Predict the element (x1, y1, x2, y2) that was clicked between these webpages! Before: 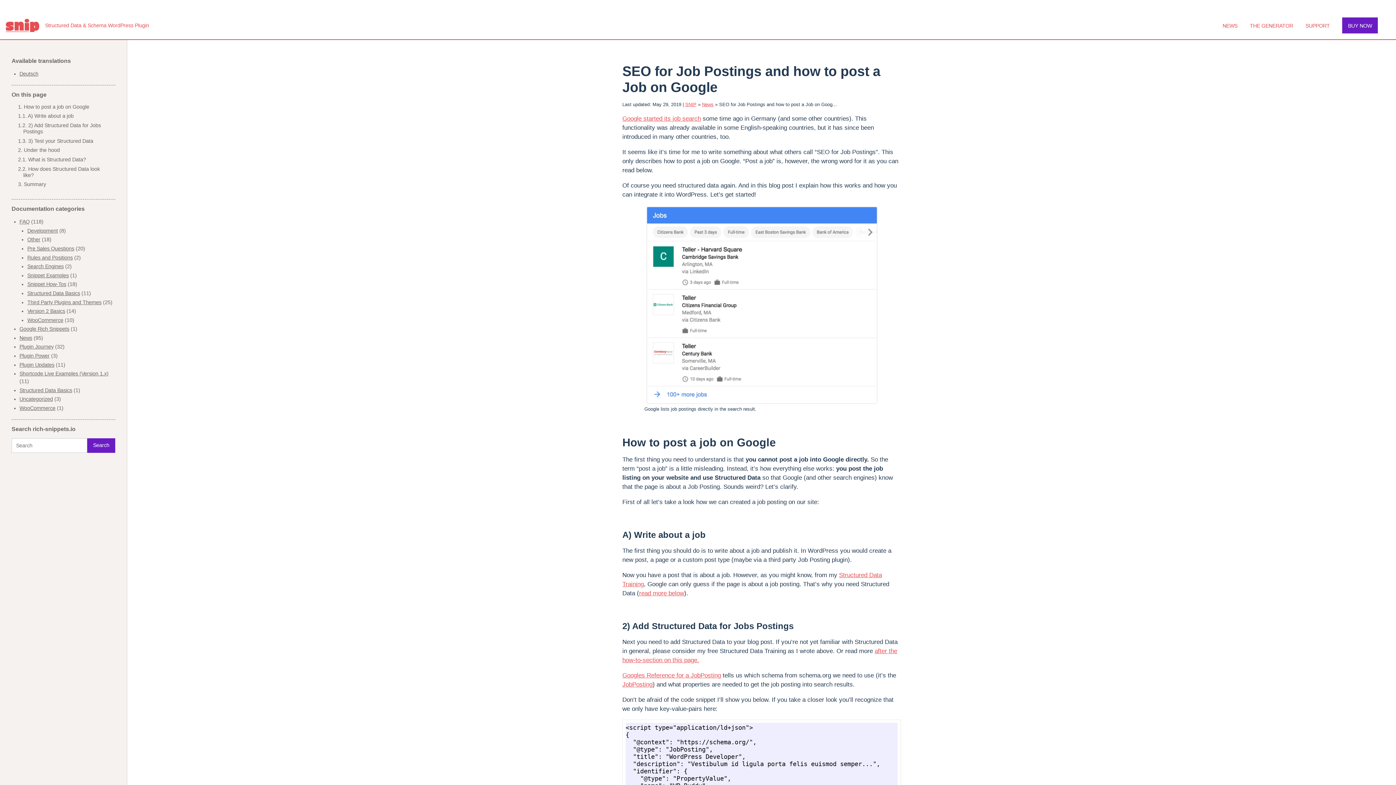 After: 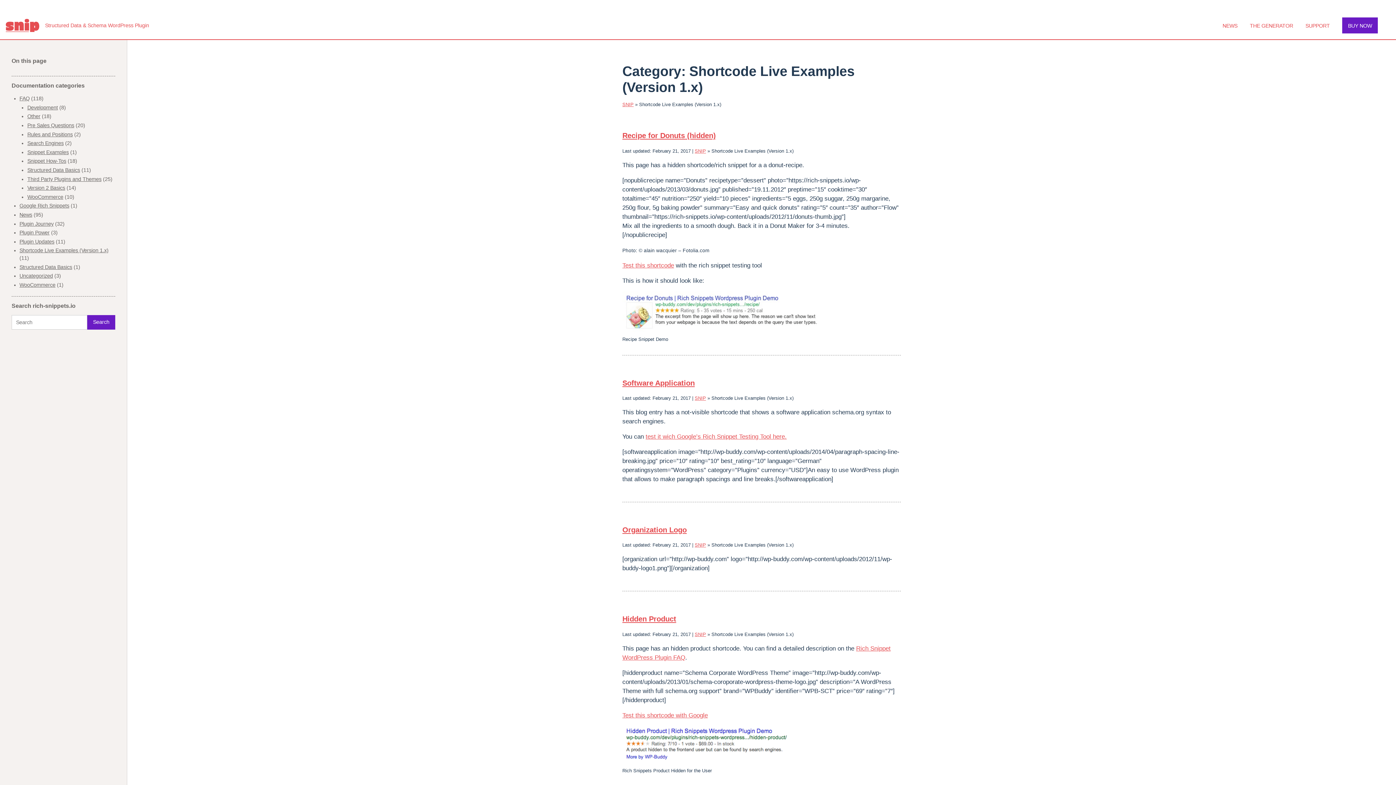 Action: label: Shortcode Live Examples (Version 1.x) bbox: (19, 371, 108, 376)